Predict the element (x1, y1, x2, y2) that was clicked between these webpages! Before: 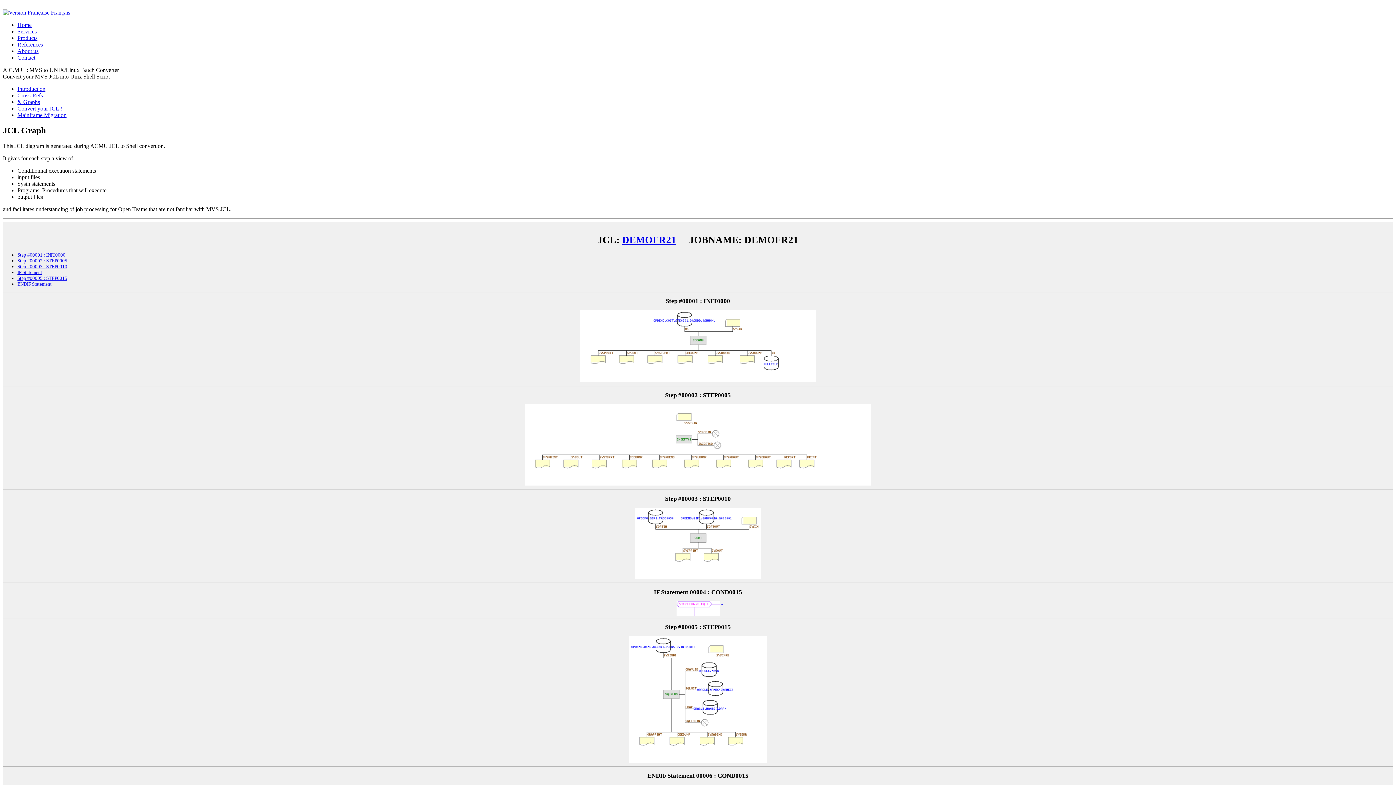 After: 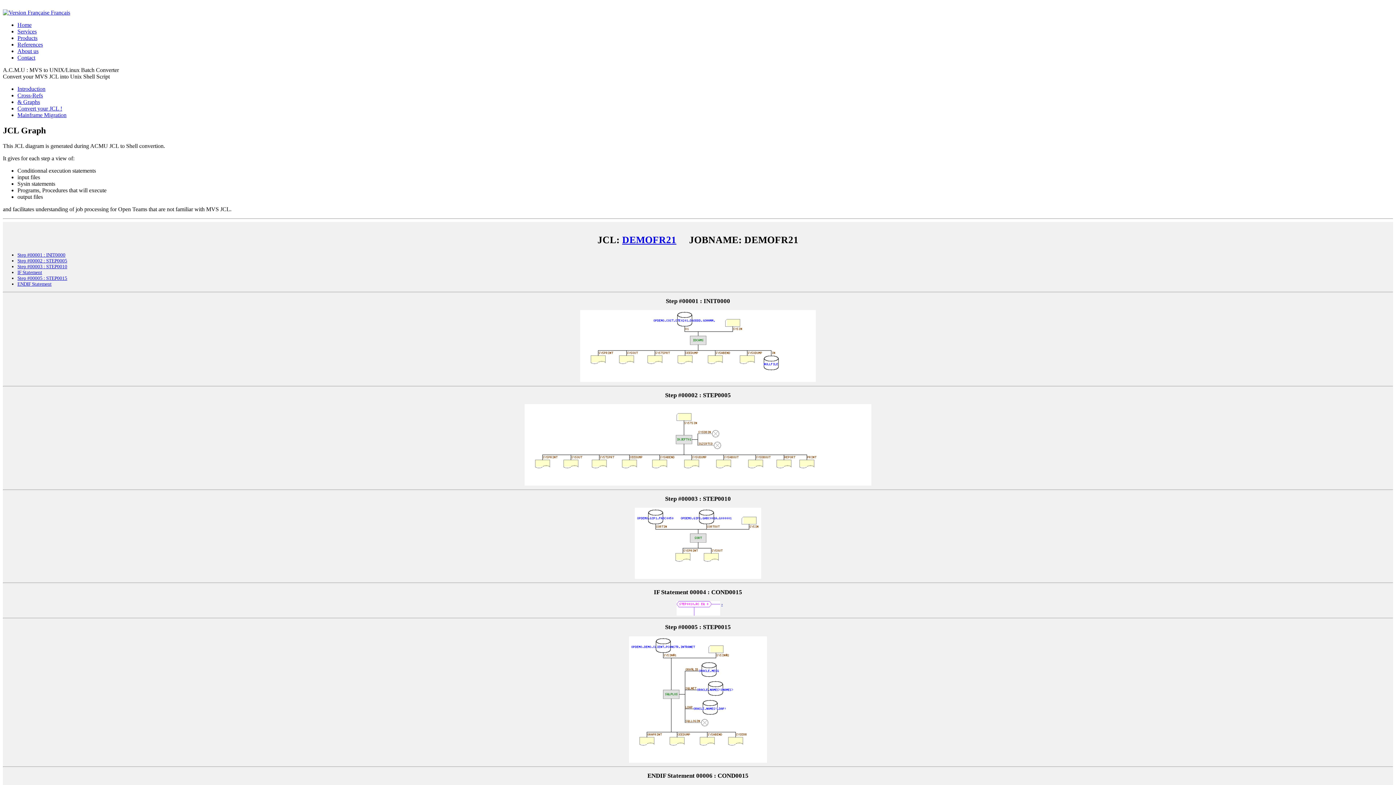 Action: bbox: (2, 297, 1393, 383) label: Step #00001 : INIT0000